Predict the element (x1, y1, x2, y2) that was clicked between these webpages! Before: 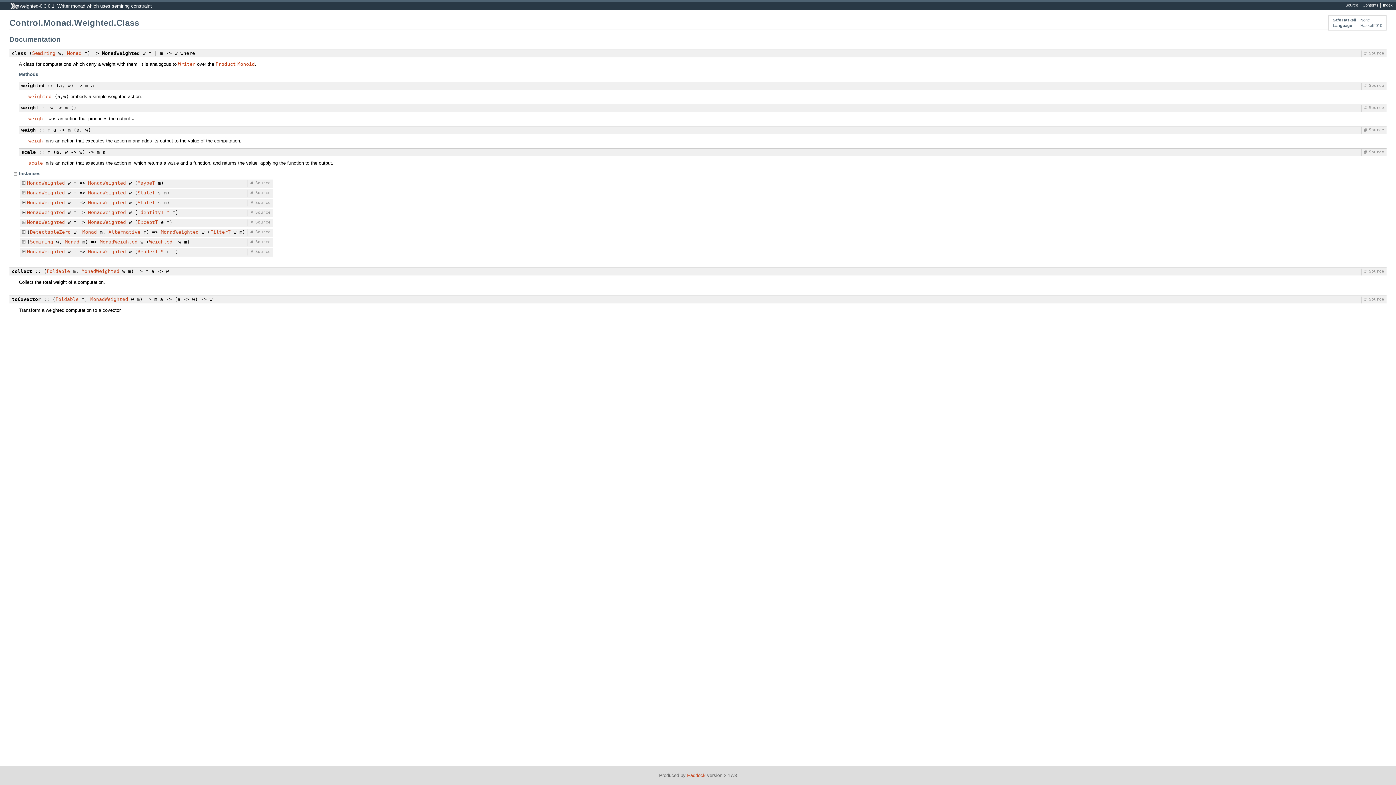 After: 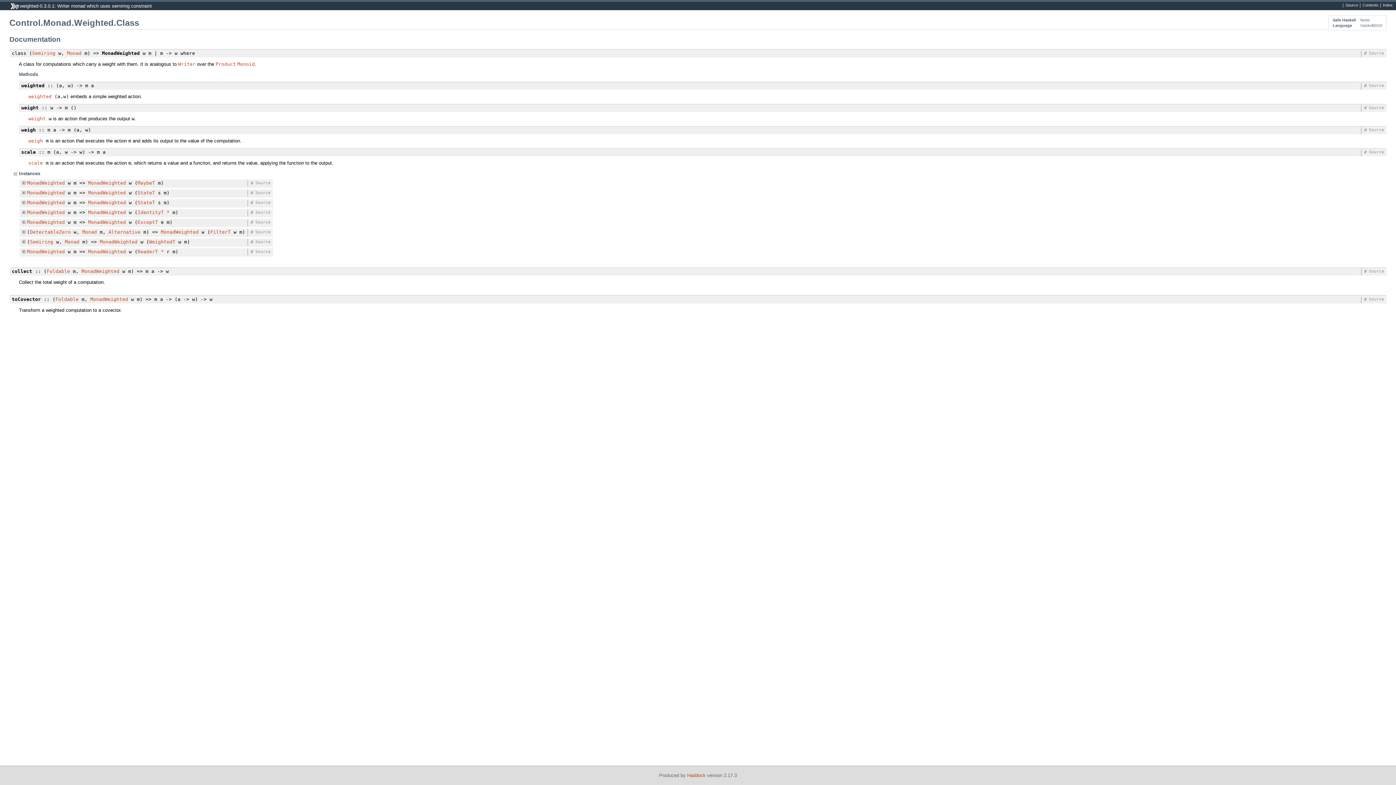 Action: bbox: (21, 105, 38, 110) label: weight